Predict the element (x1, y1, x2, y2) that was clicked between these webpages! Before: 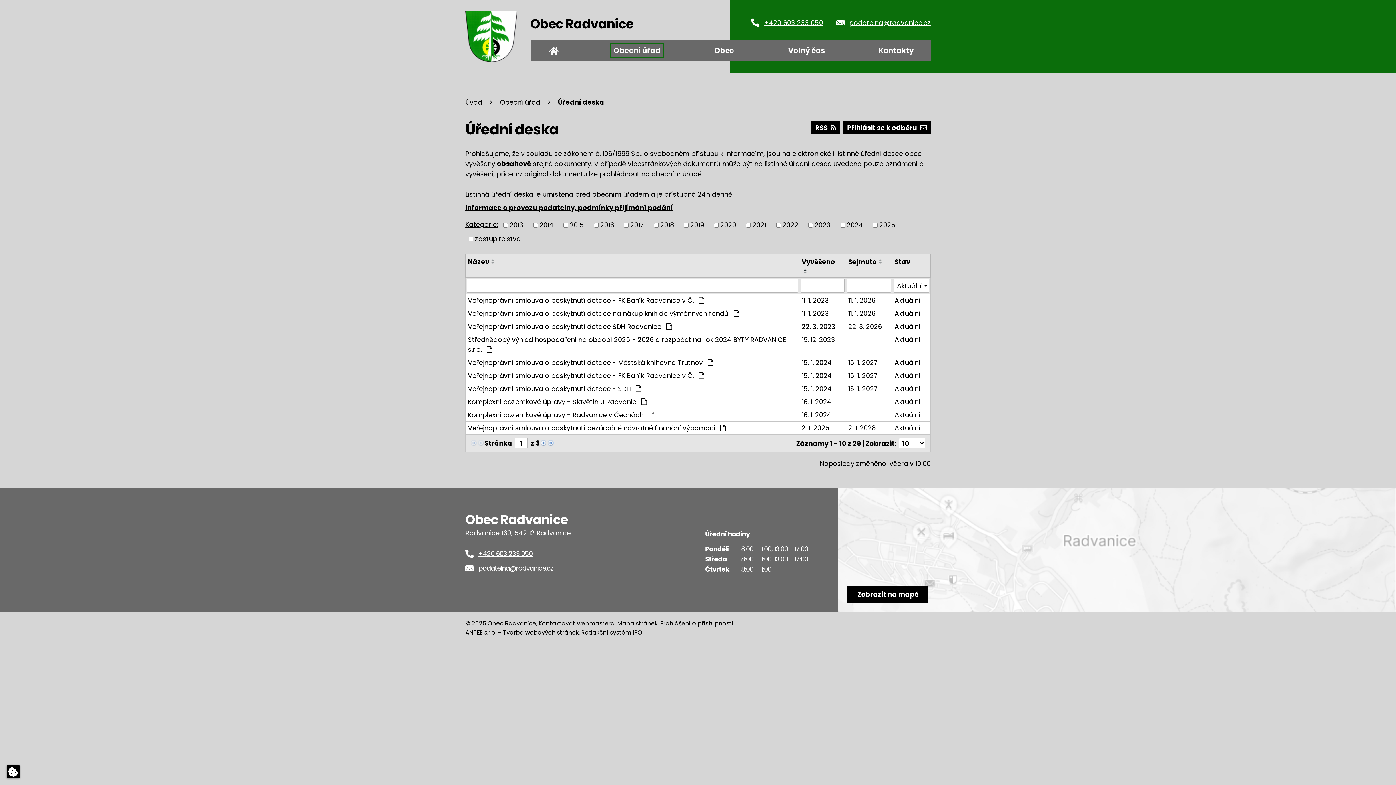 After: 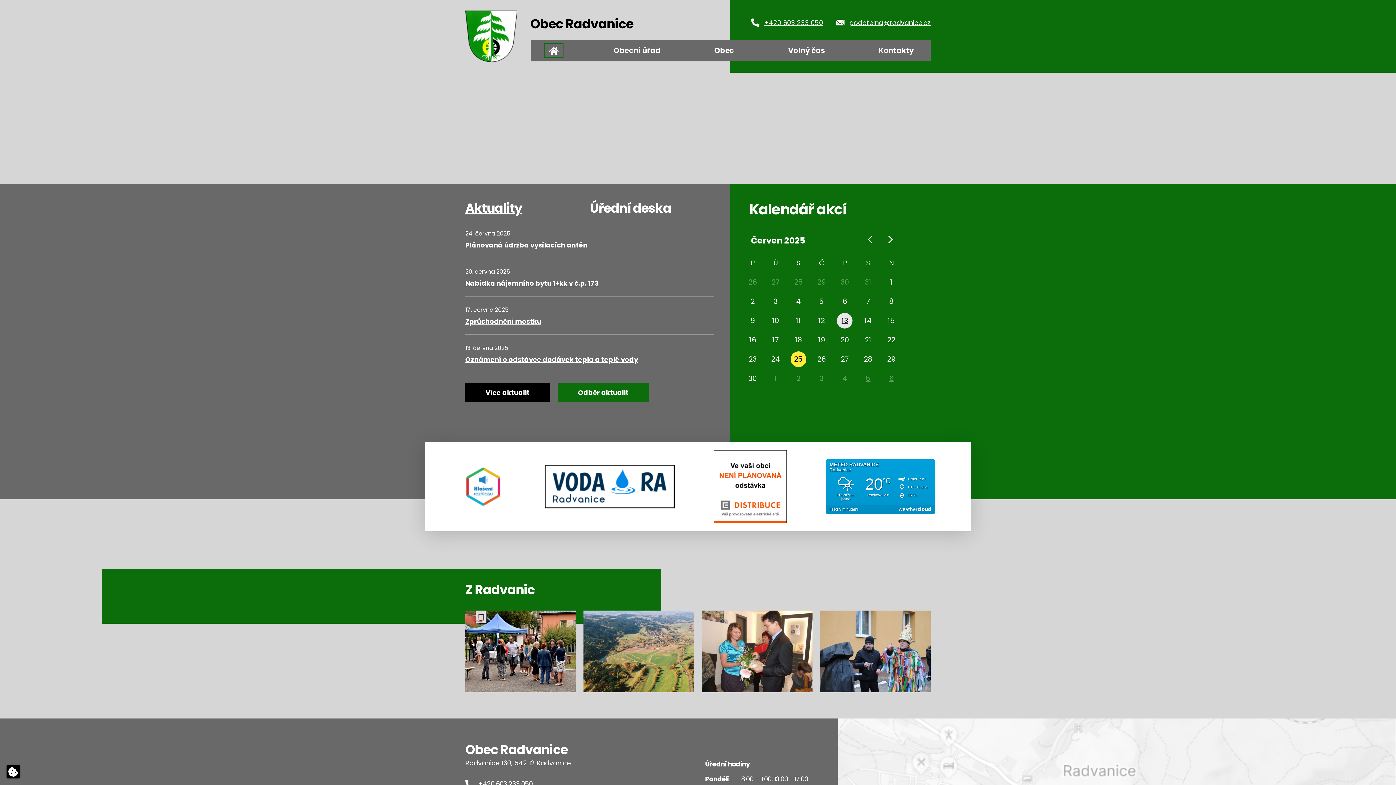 Action: label: Úvod bbox: (544, 43, 563, 58)